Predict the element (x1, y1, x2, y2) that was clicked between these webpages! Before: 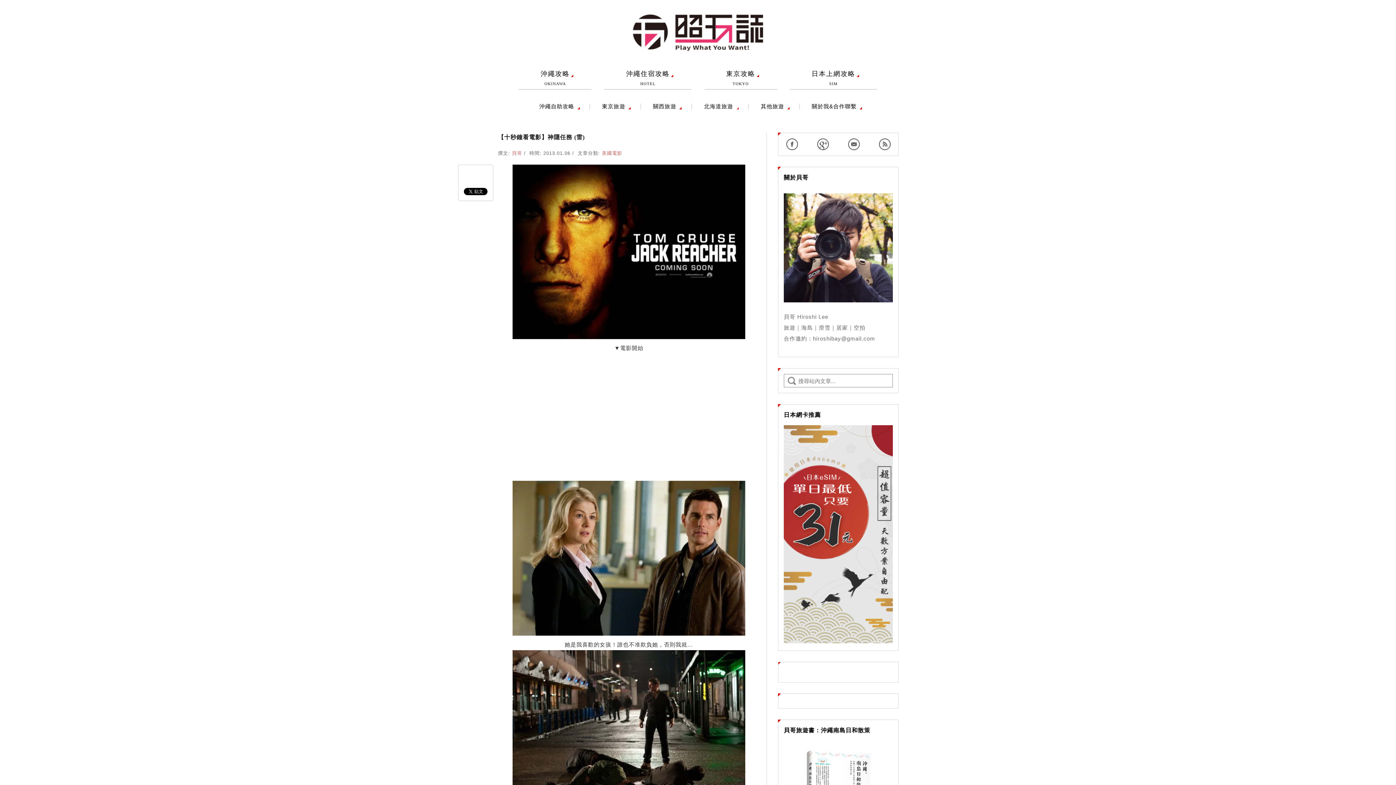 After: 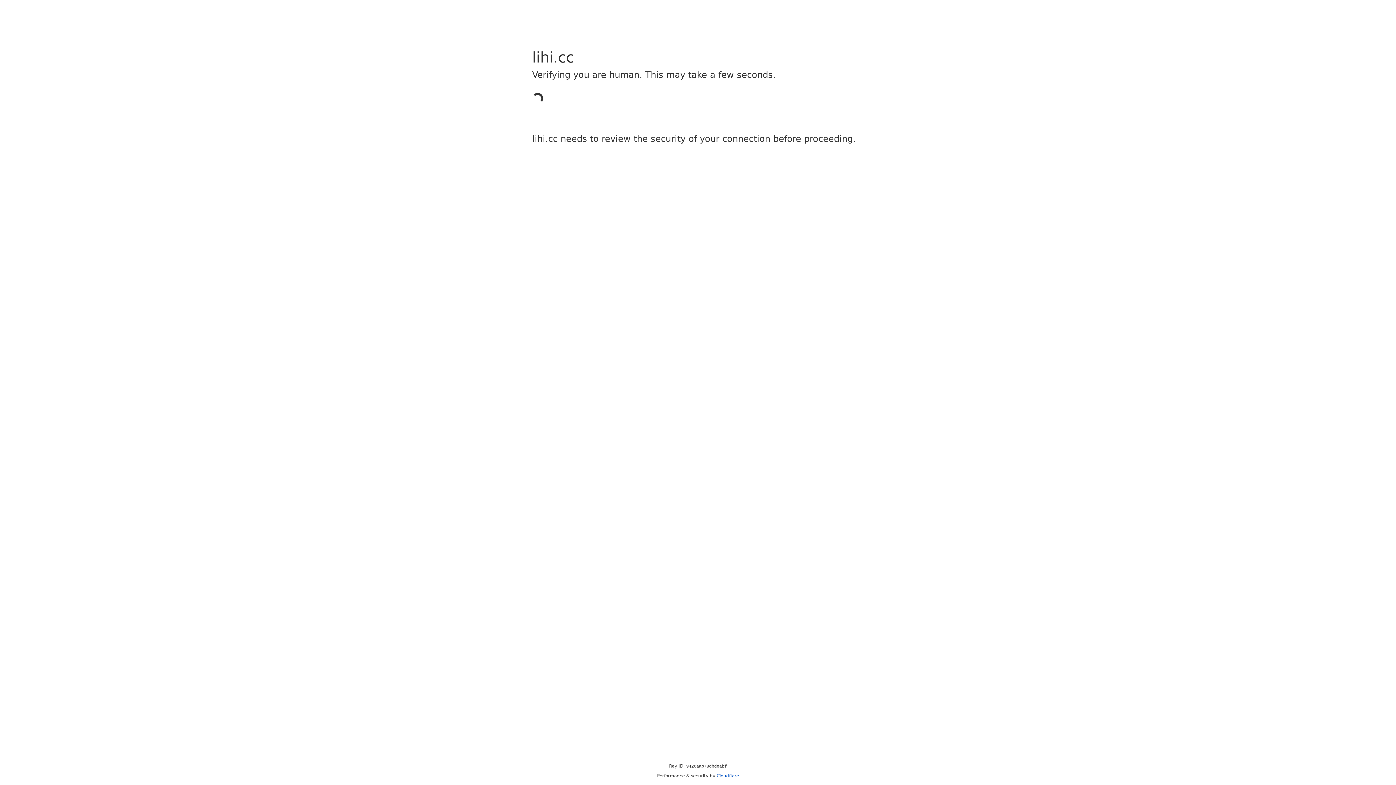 Action: bbox: (784, 425, 893, 643)